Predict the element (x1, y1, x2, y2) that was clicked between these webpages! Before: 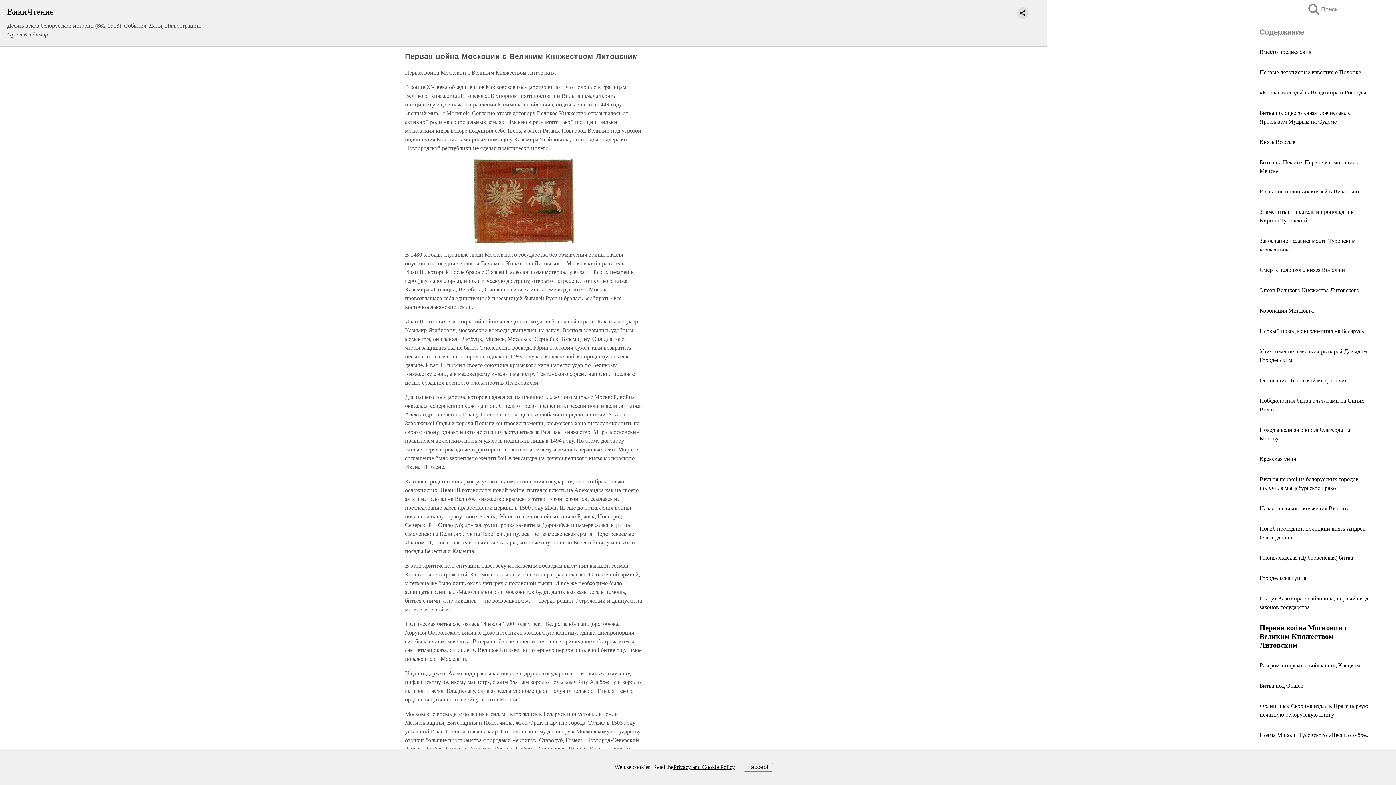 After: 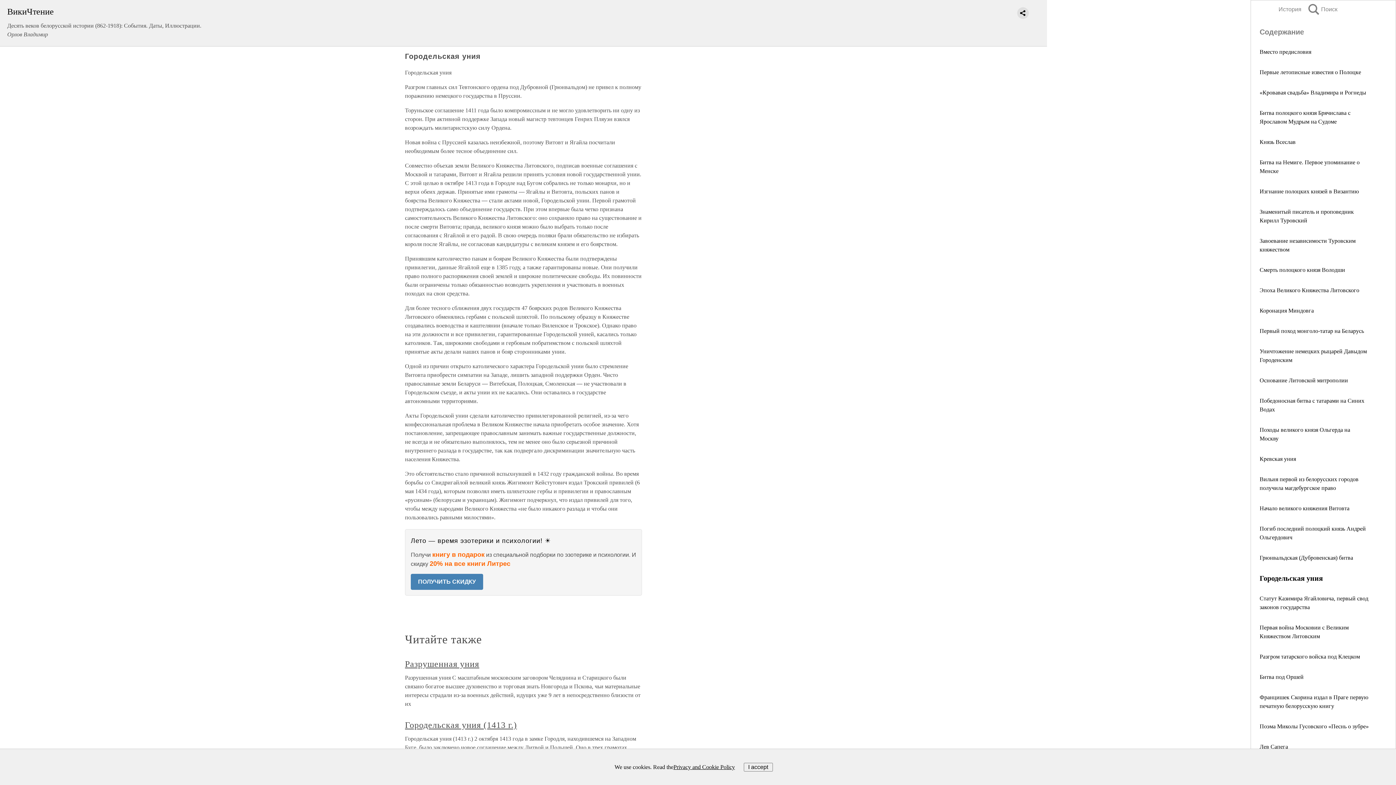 Action: bbox: (1260, 575, 1306, 581) label: Городельская уния